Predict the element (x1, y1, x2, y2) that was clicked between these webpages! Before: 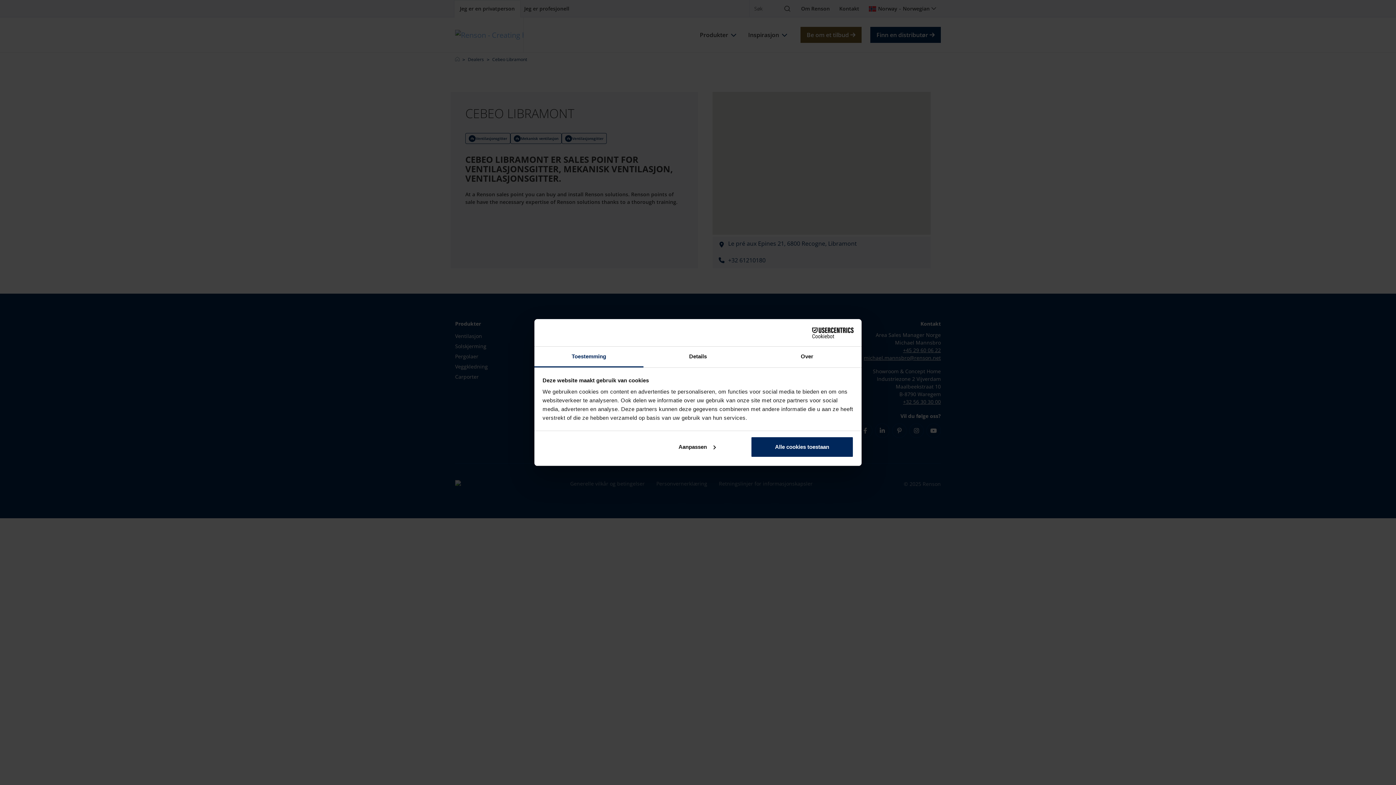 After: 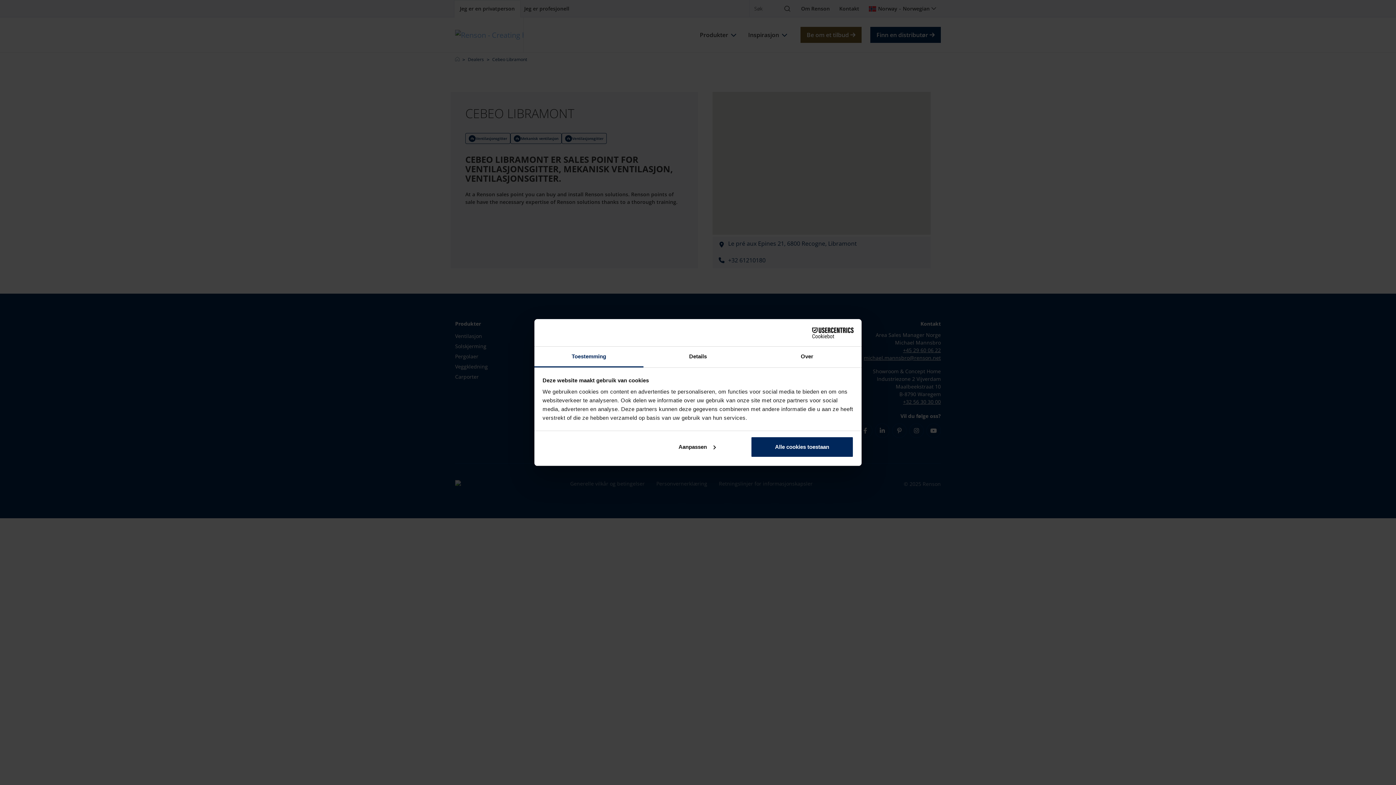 Action: bbox: (790, 327, 853, 338) label: Cookiebot - opens in a new window